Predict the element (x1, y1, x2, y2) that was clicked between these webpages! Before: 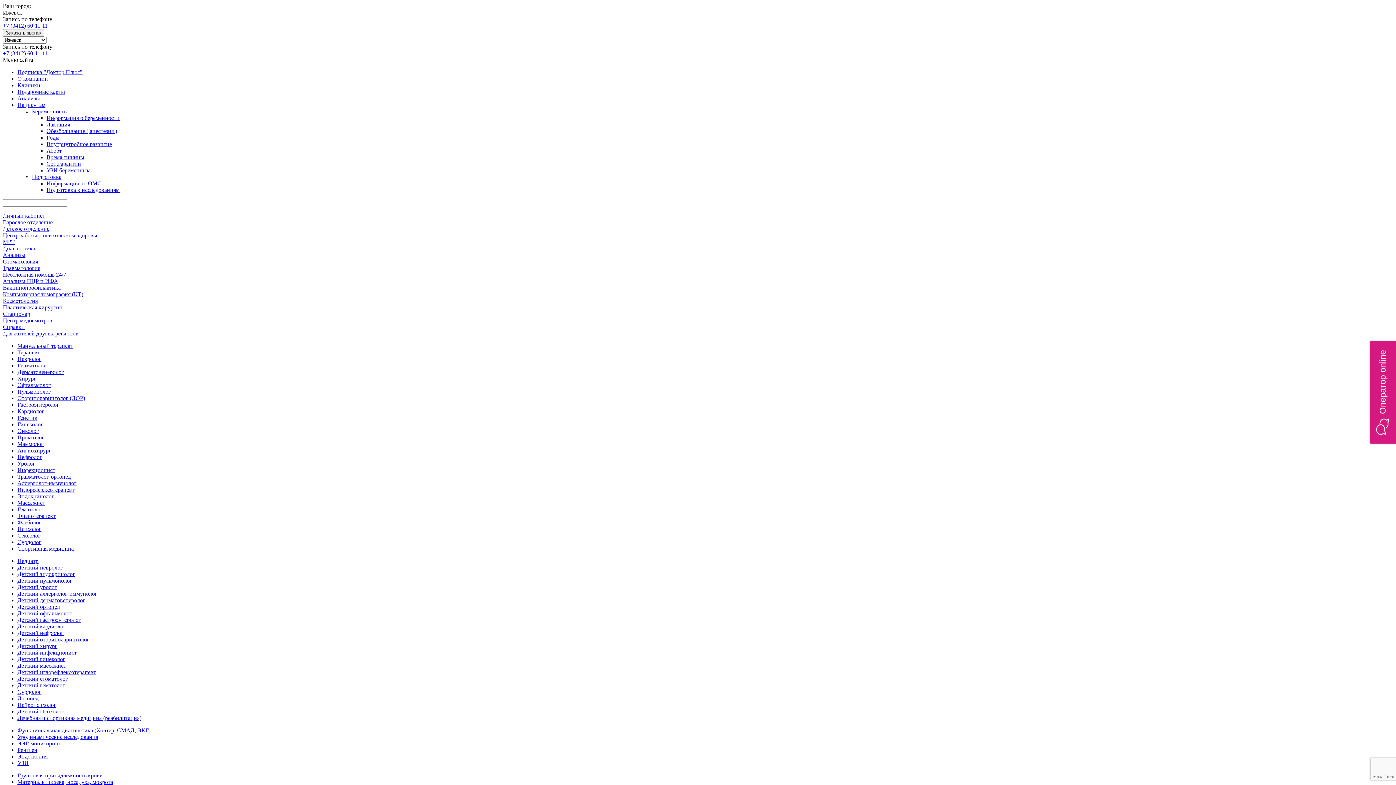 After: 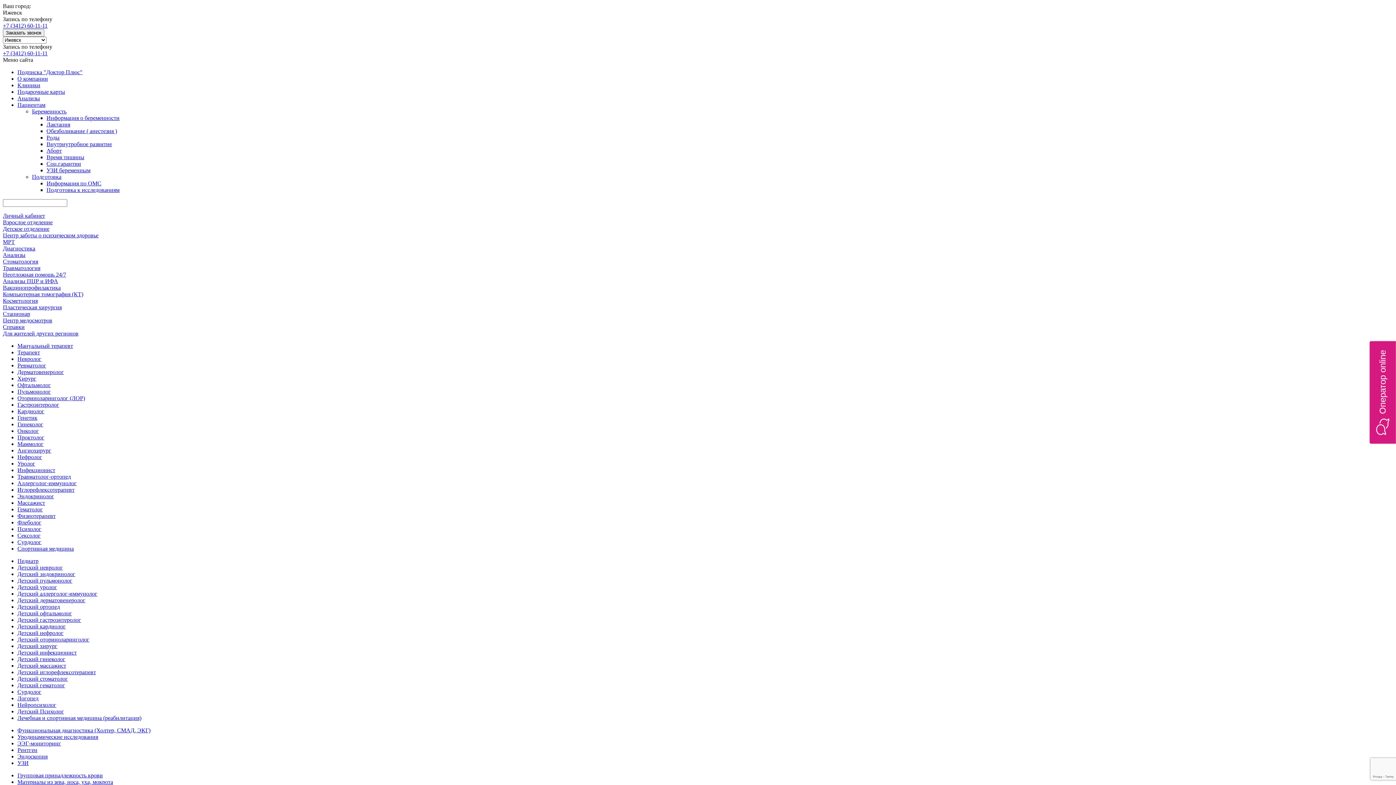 Action: label: Нейропсихолог bbox: (17, 702, 56, 708)